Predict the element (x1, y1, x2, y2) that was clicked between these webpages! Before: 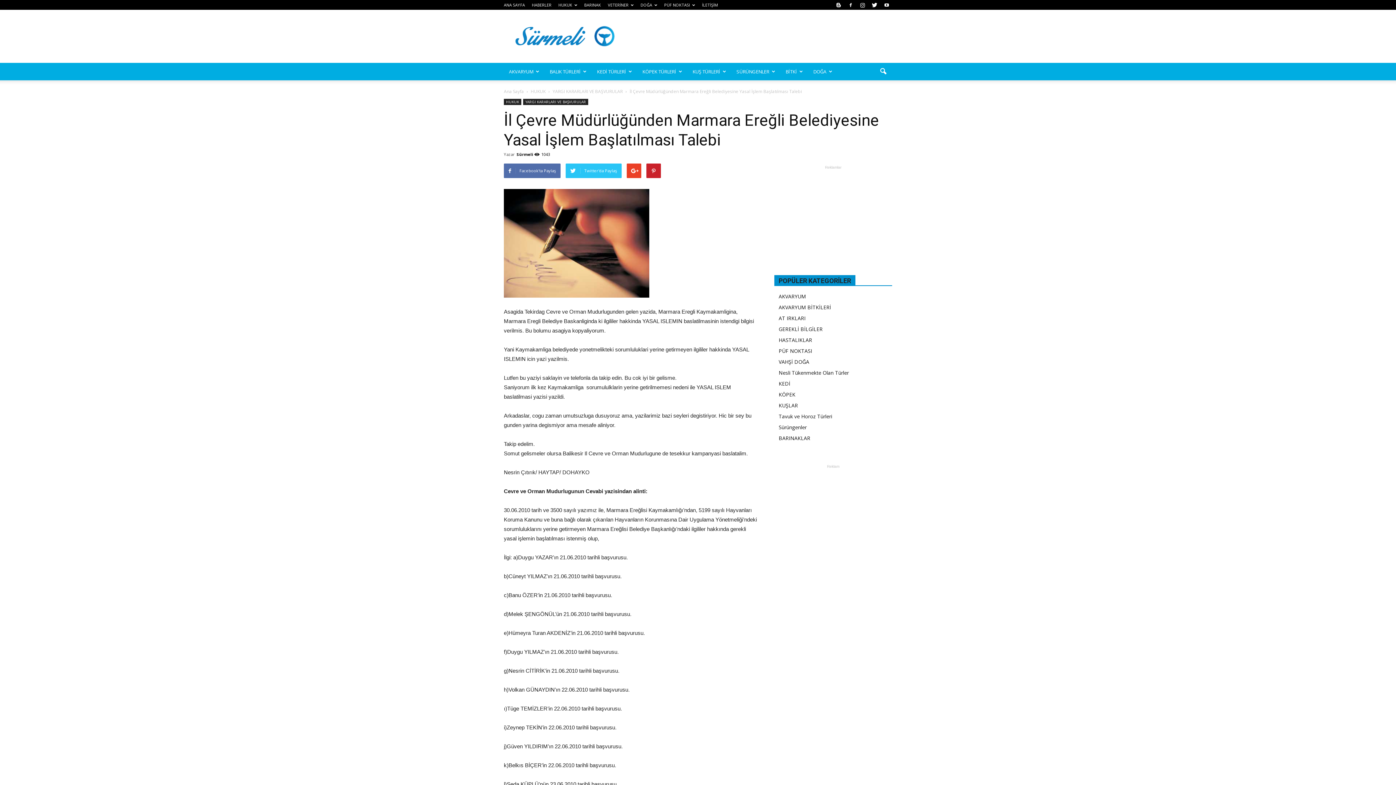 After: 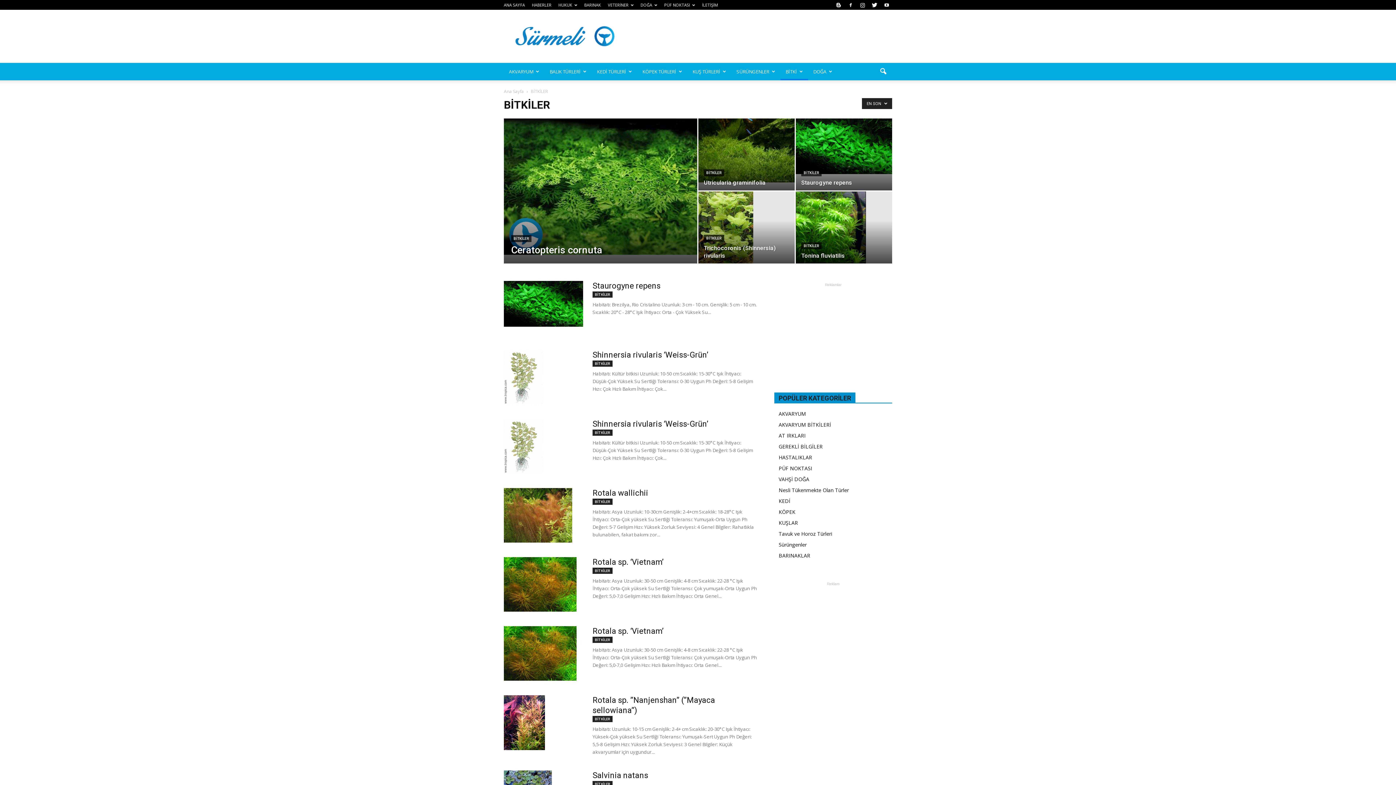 Action: bbox: (778, 304, 831, 310) label: AKVARYUM BİTKİLERİ